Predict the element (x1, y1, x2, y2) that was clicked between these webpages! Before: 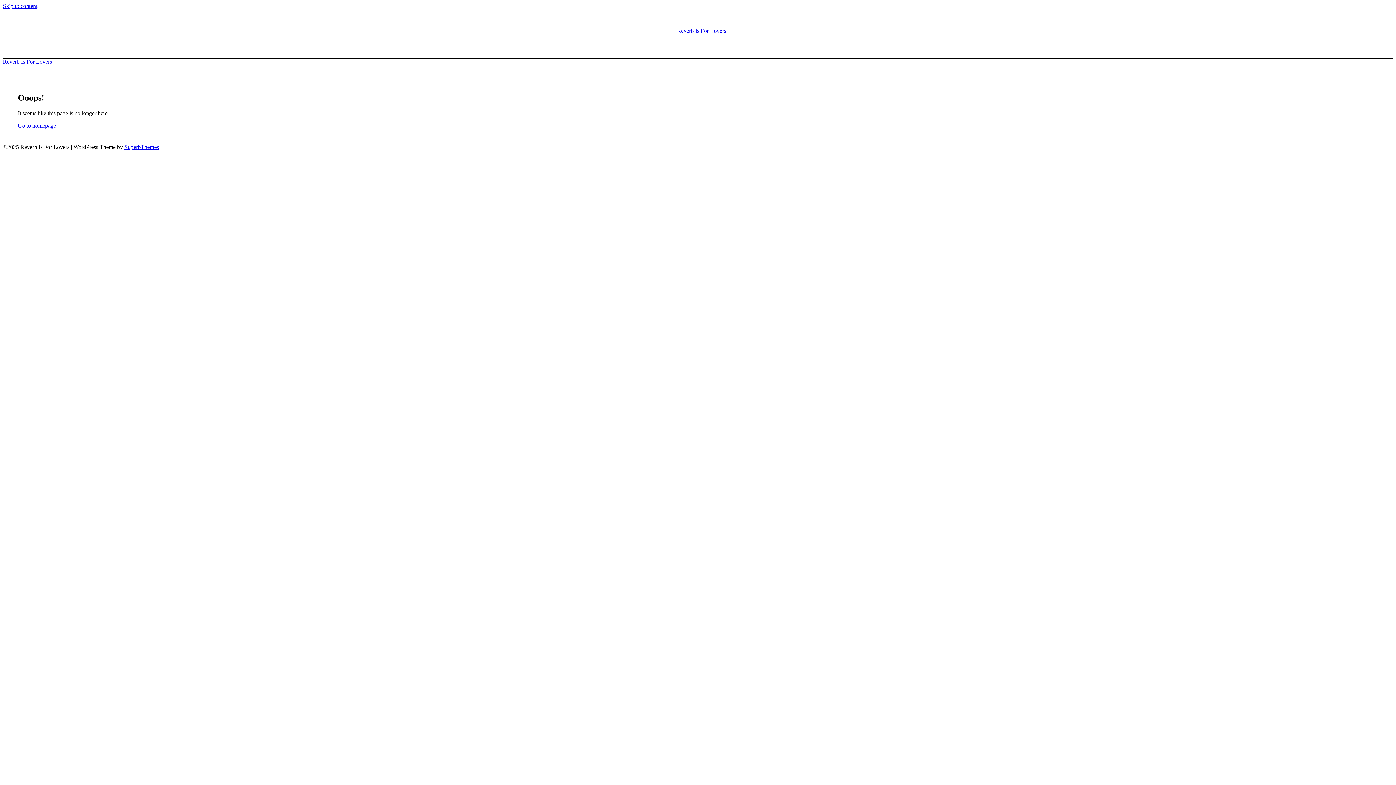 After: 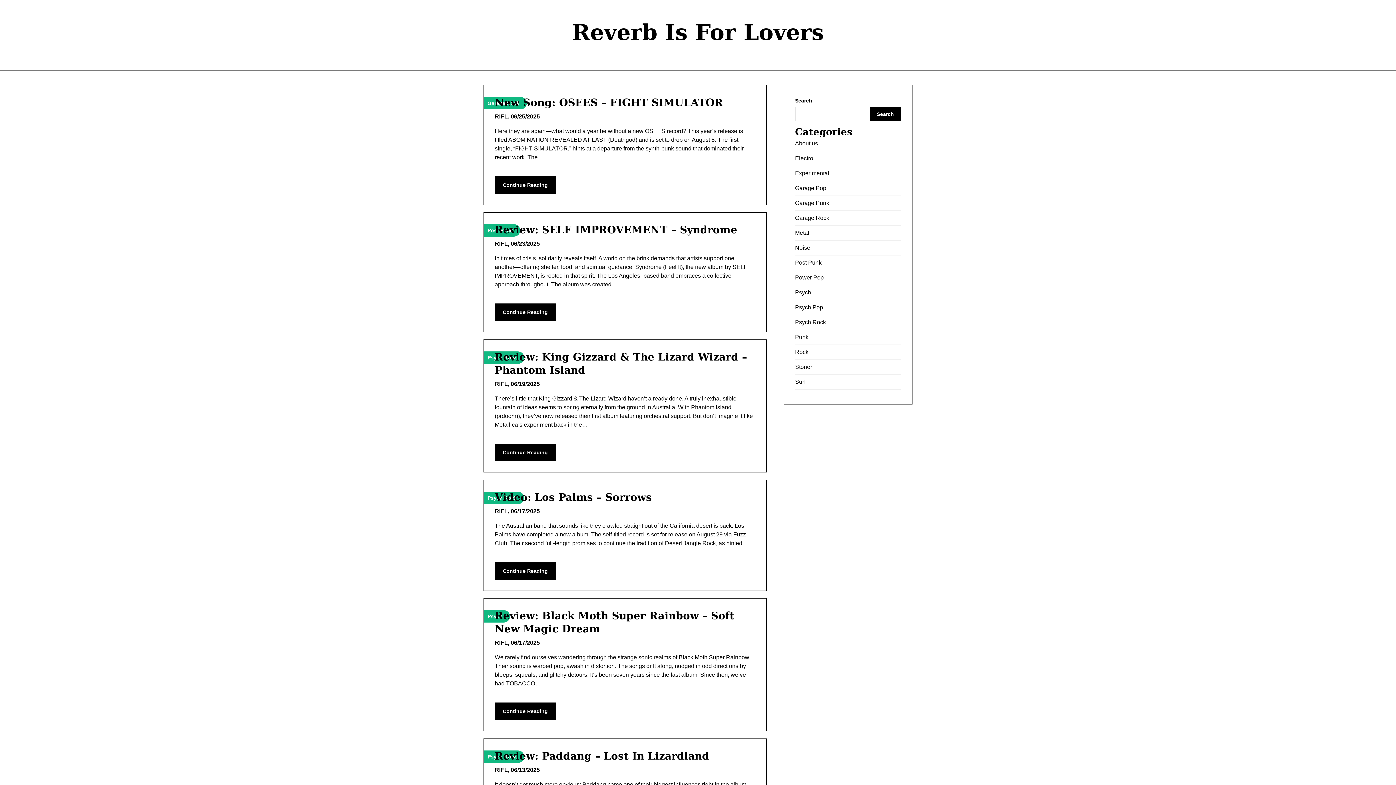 Action: label: Go to homepage bbox: (17, 122, 56, 128)